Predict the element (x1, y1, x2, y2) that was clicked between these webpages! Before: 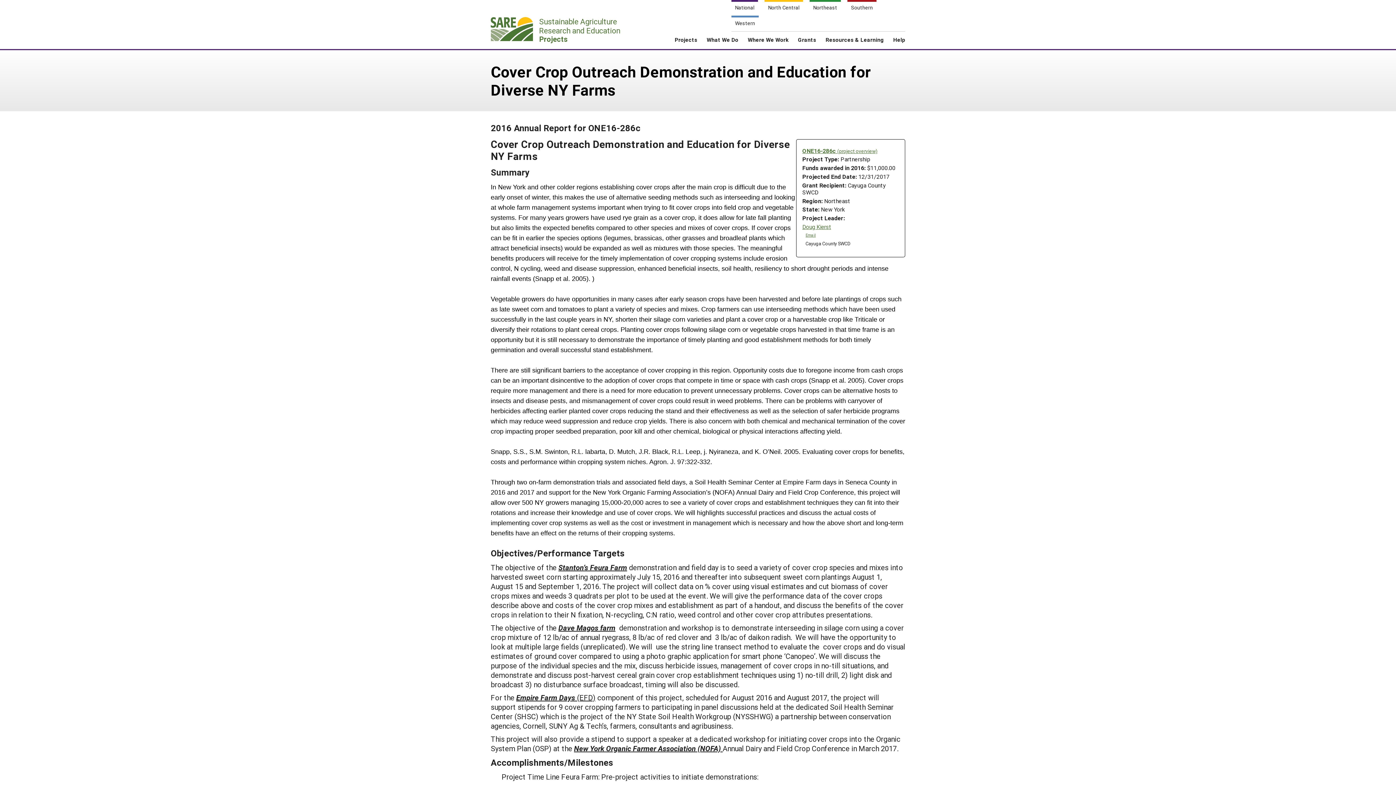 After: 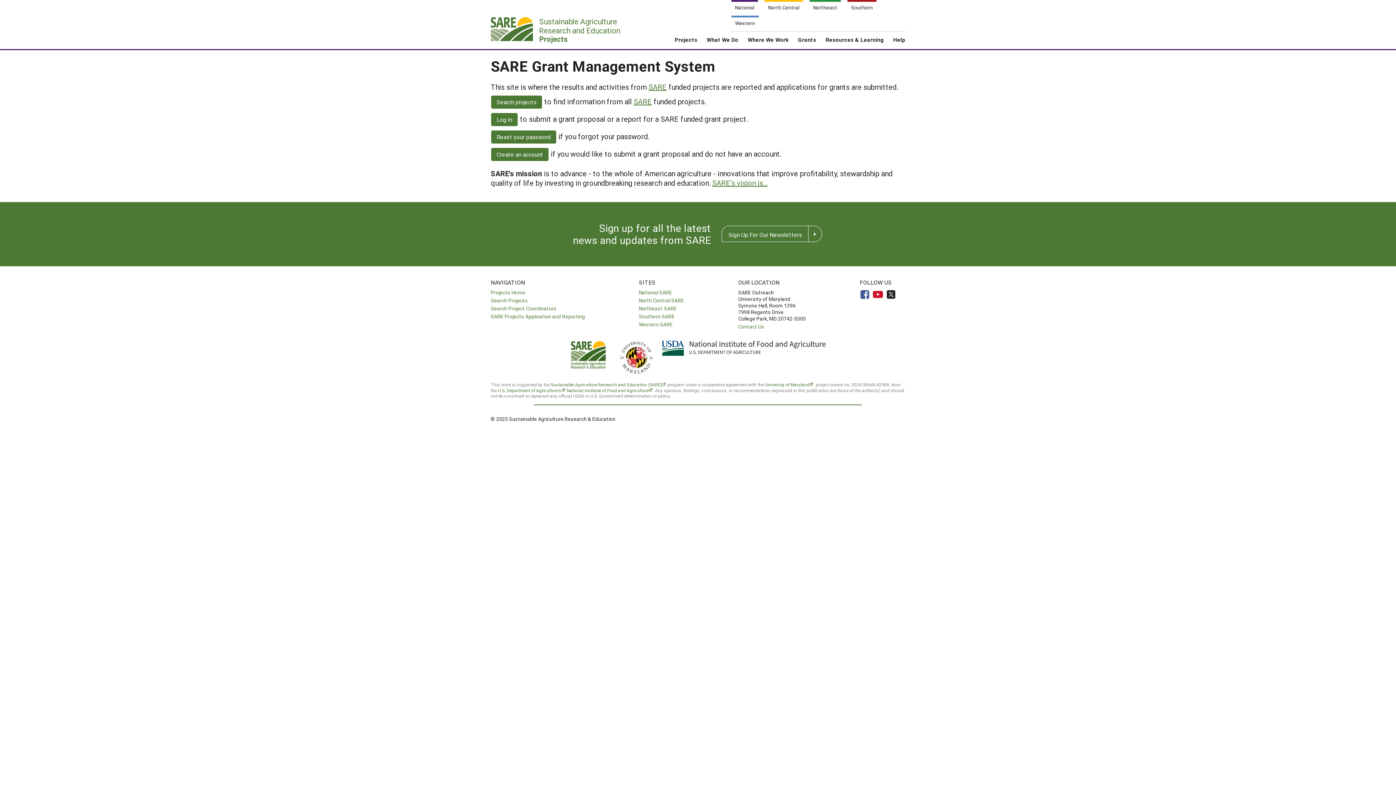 Action: label:  

Sustainable Agriculture
Research and Education

Projects bbox: (490, 17, 625, 42)